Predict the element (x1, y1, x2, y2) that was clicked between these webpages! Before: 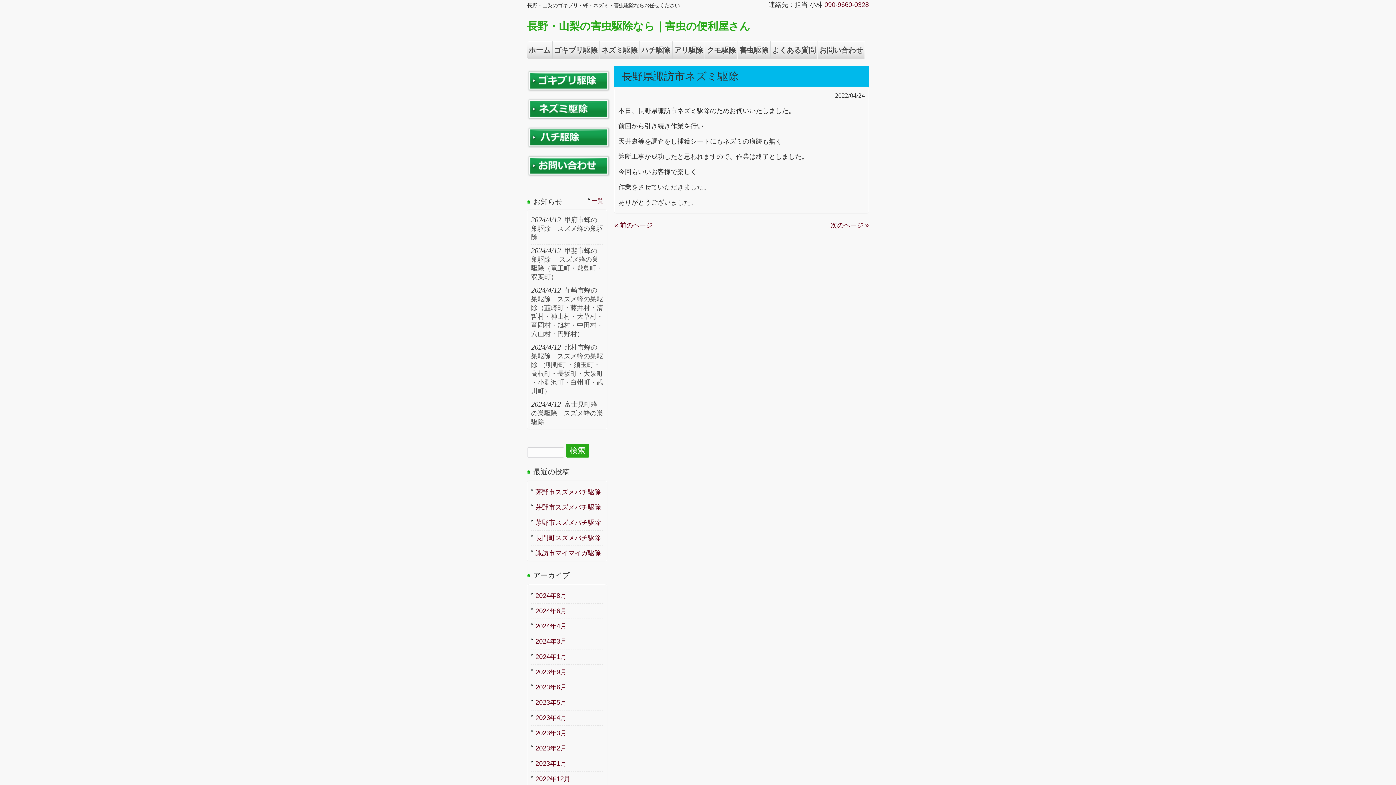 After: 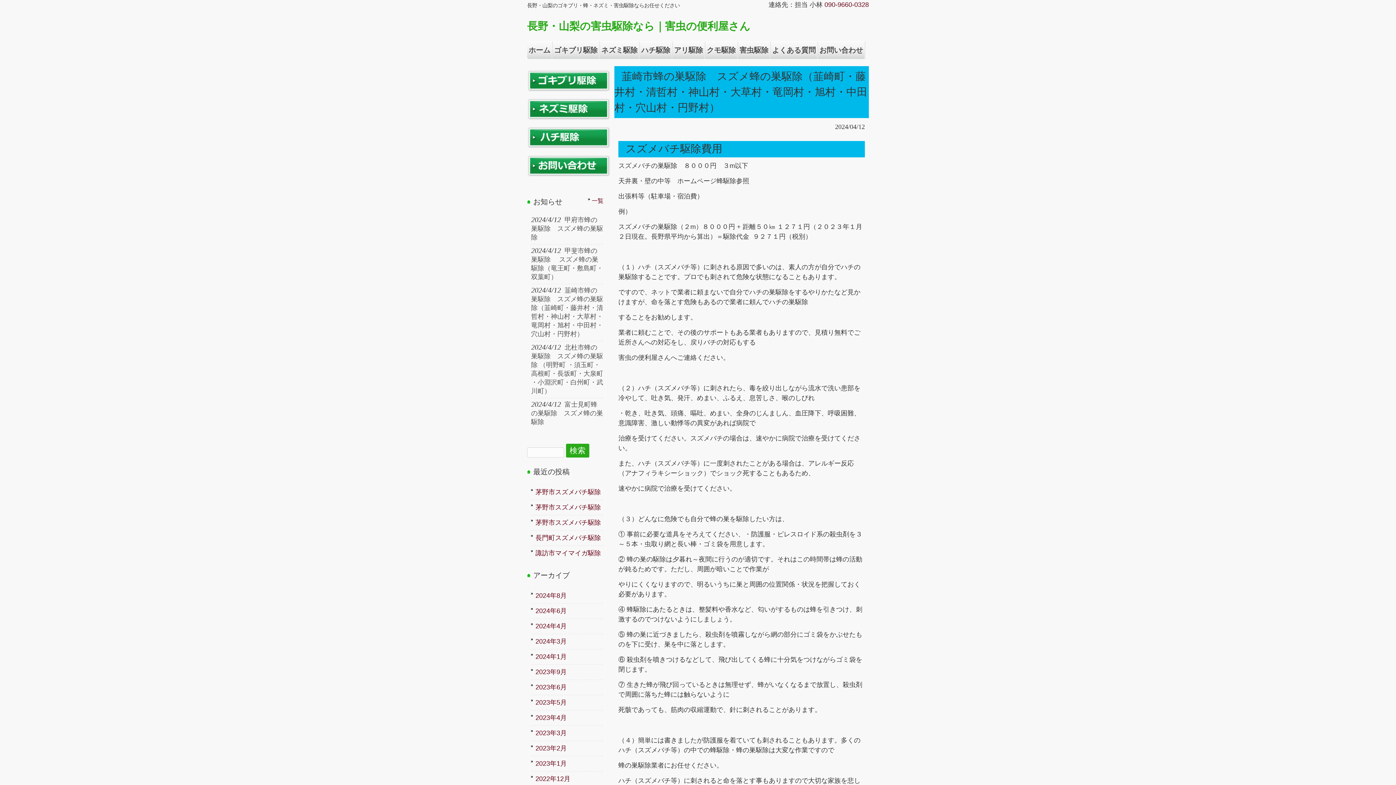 Action: label: 2024/4/12韮崎市蜂の巣駆除　スズメ蜂の巣駆除（韮崎町・藤井村・清哲村・神山村・大草村・竜岡村・旭村・中田村・穴山村・円野村） bbox: (531, 284, 603, 340)